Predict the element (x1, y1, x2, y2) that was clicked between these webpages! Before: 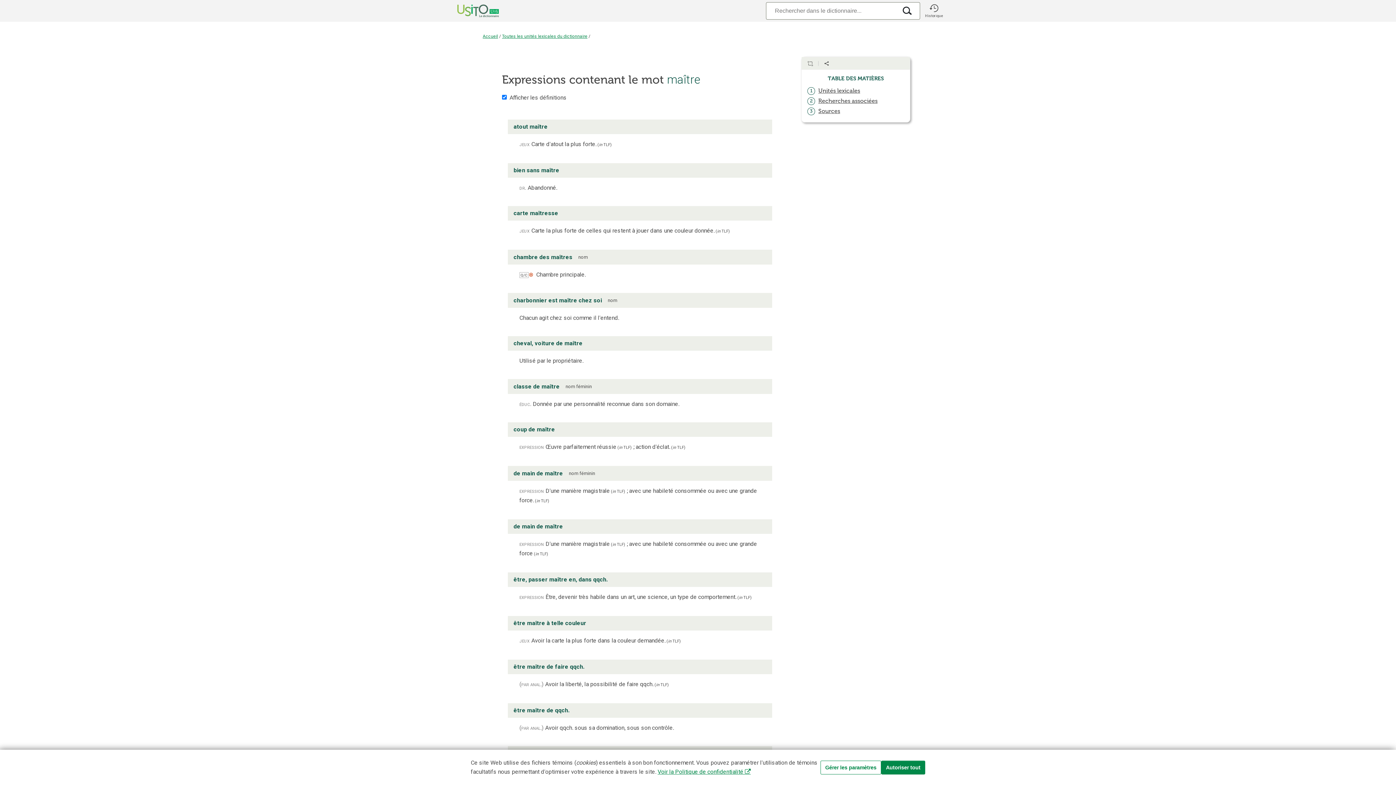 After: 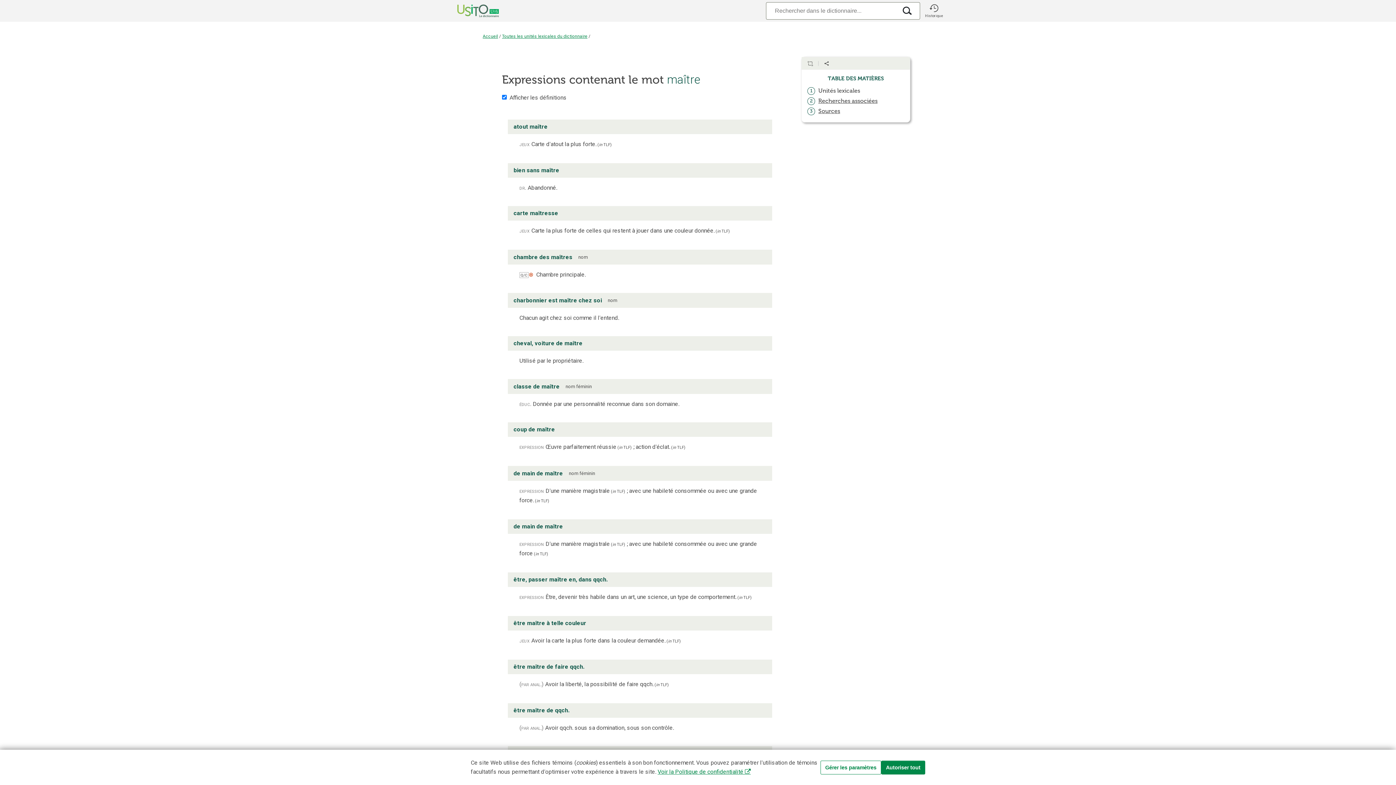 Action: bbox: (818, 87, 860, 94) label: Unités lexicales